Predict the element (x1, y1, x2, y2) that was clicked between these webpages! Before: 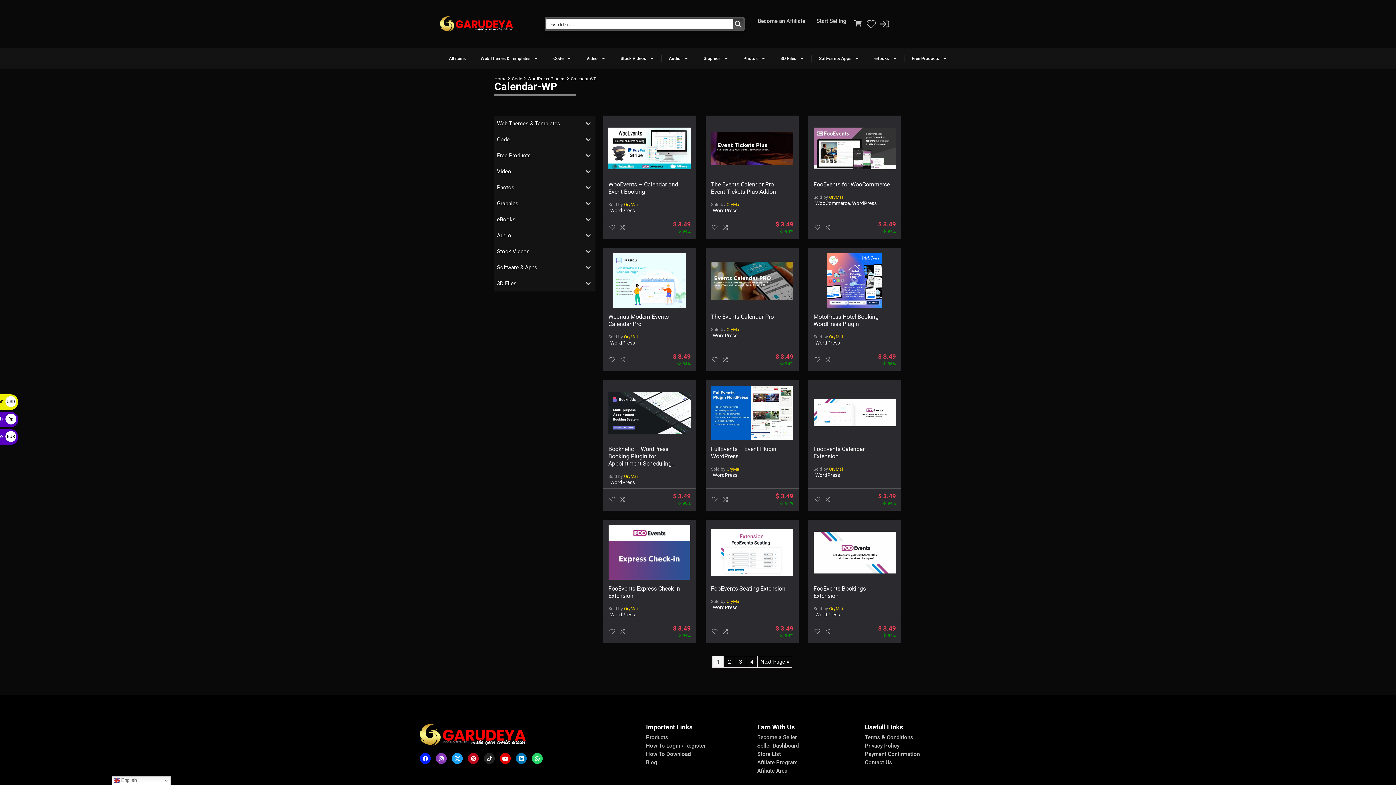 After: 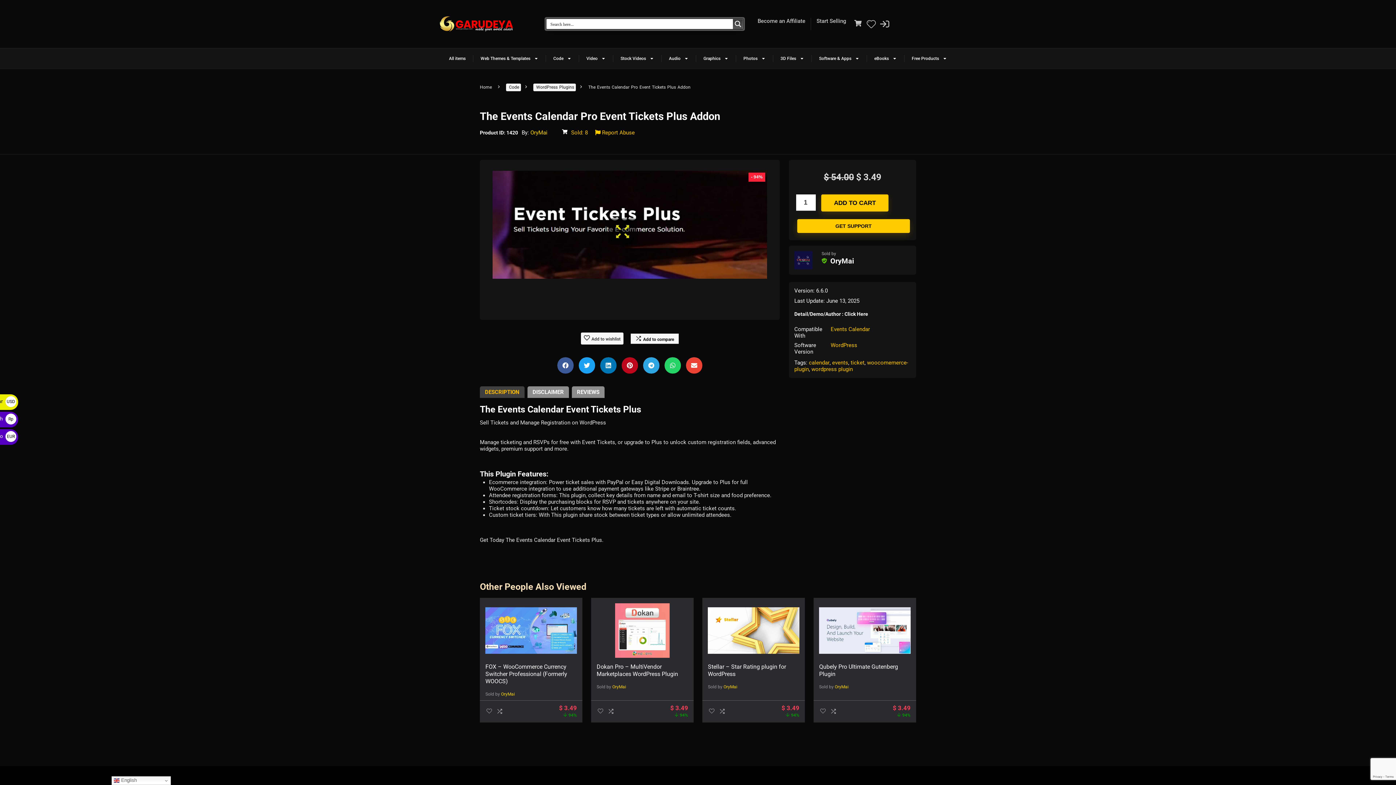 Action: label: The Events Calendar Pro Event Tickets Plus Addon bbox: (711, 181, 776, 195)